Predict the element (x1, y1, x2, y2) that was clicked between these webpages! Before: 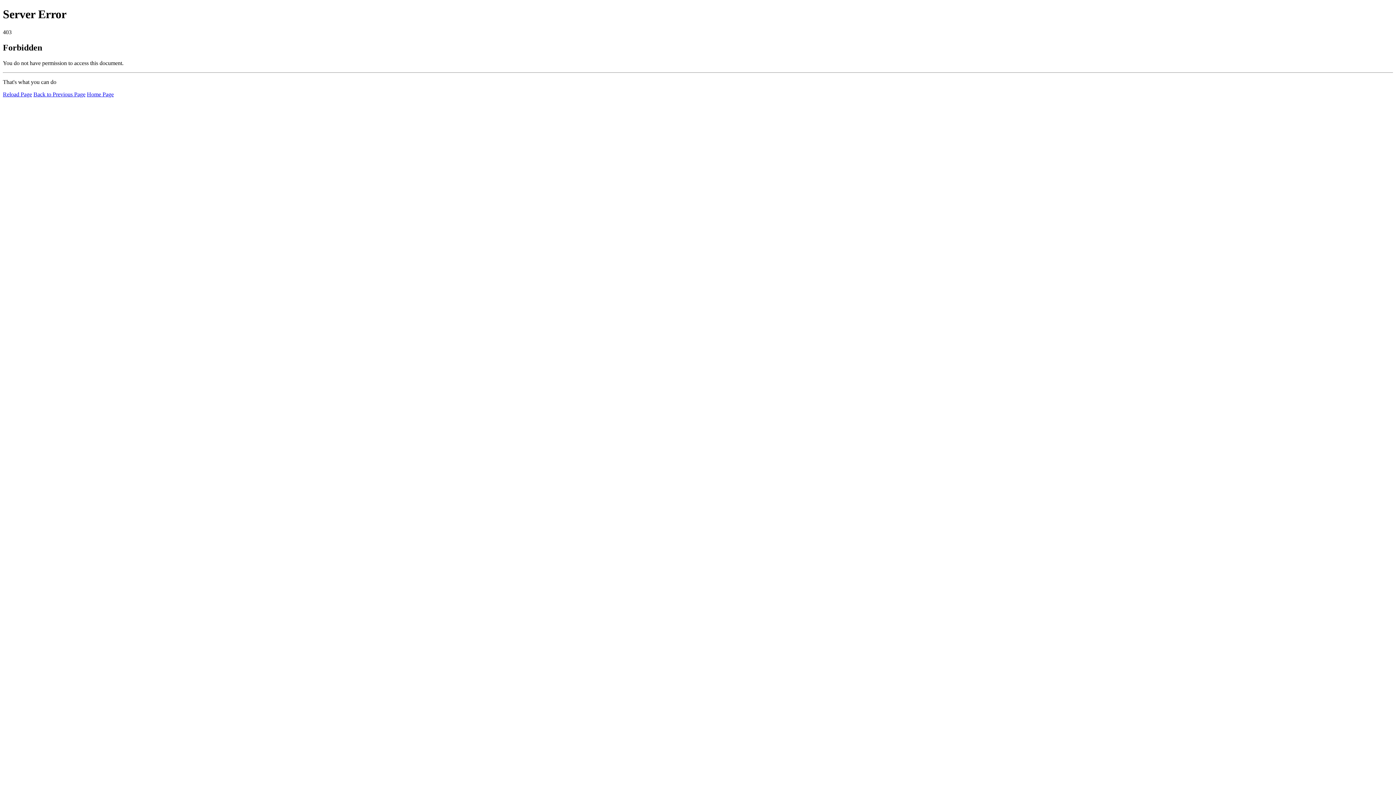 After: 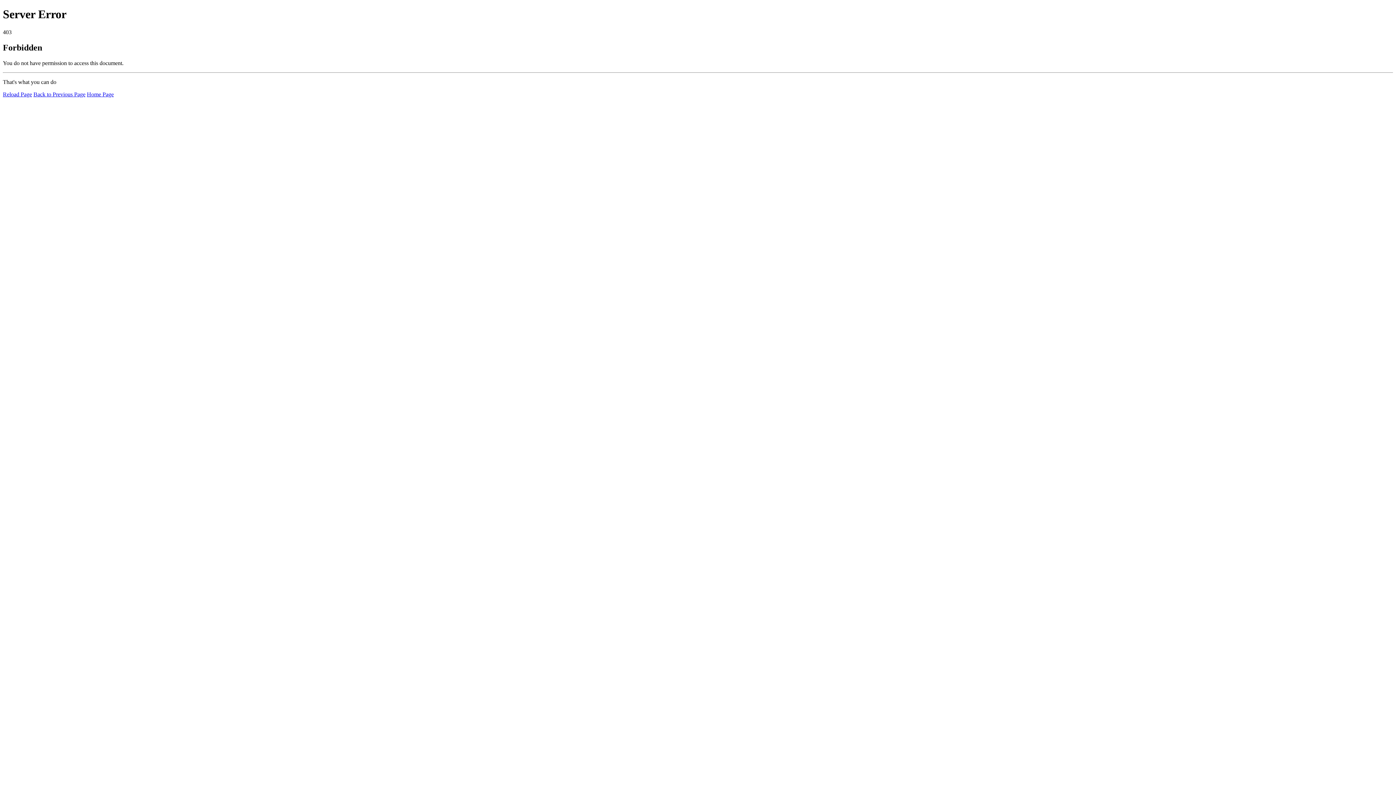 Action: bbox: (86, 91, 113, 97) label: Home Page